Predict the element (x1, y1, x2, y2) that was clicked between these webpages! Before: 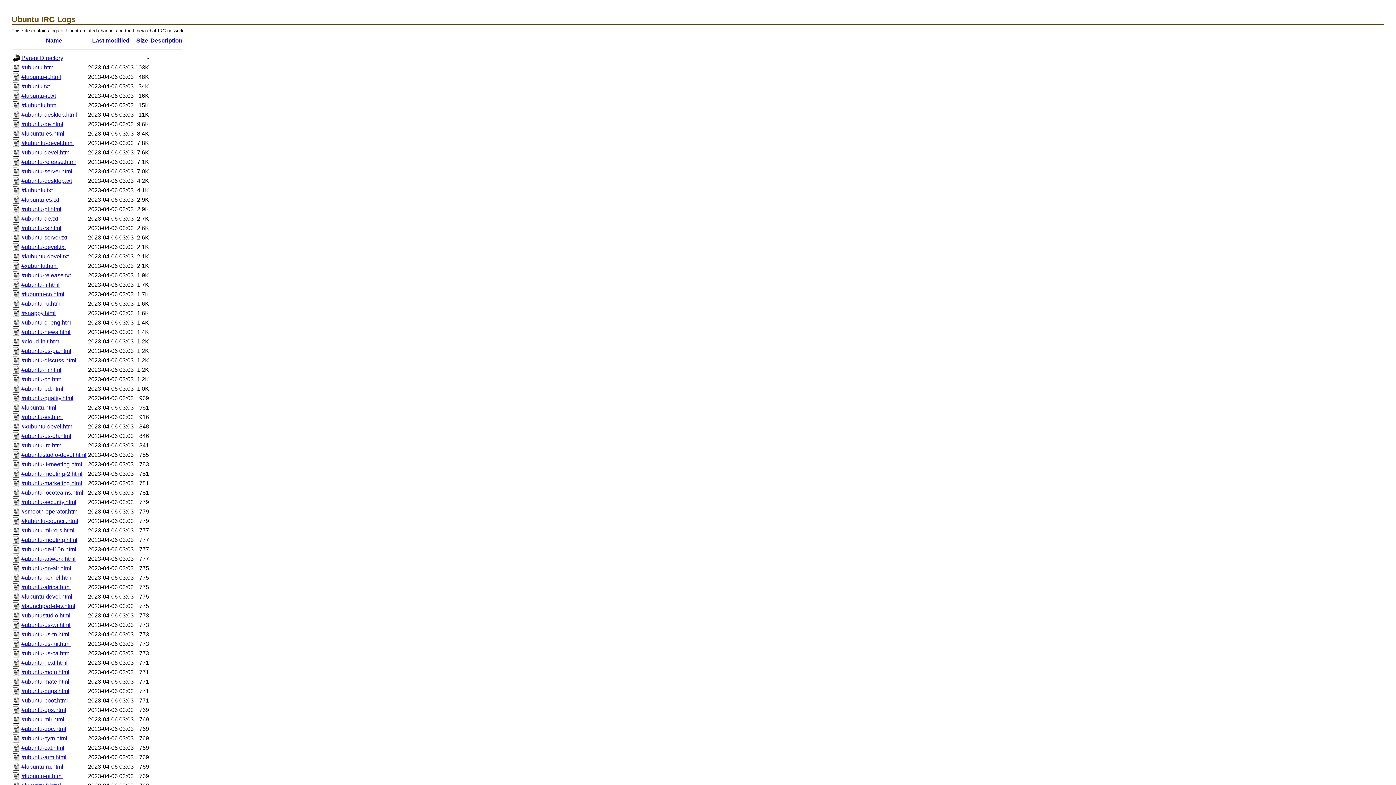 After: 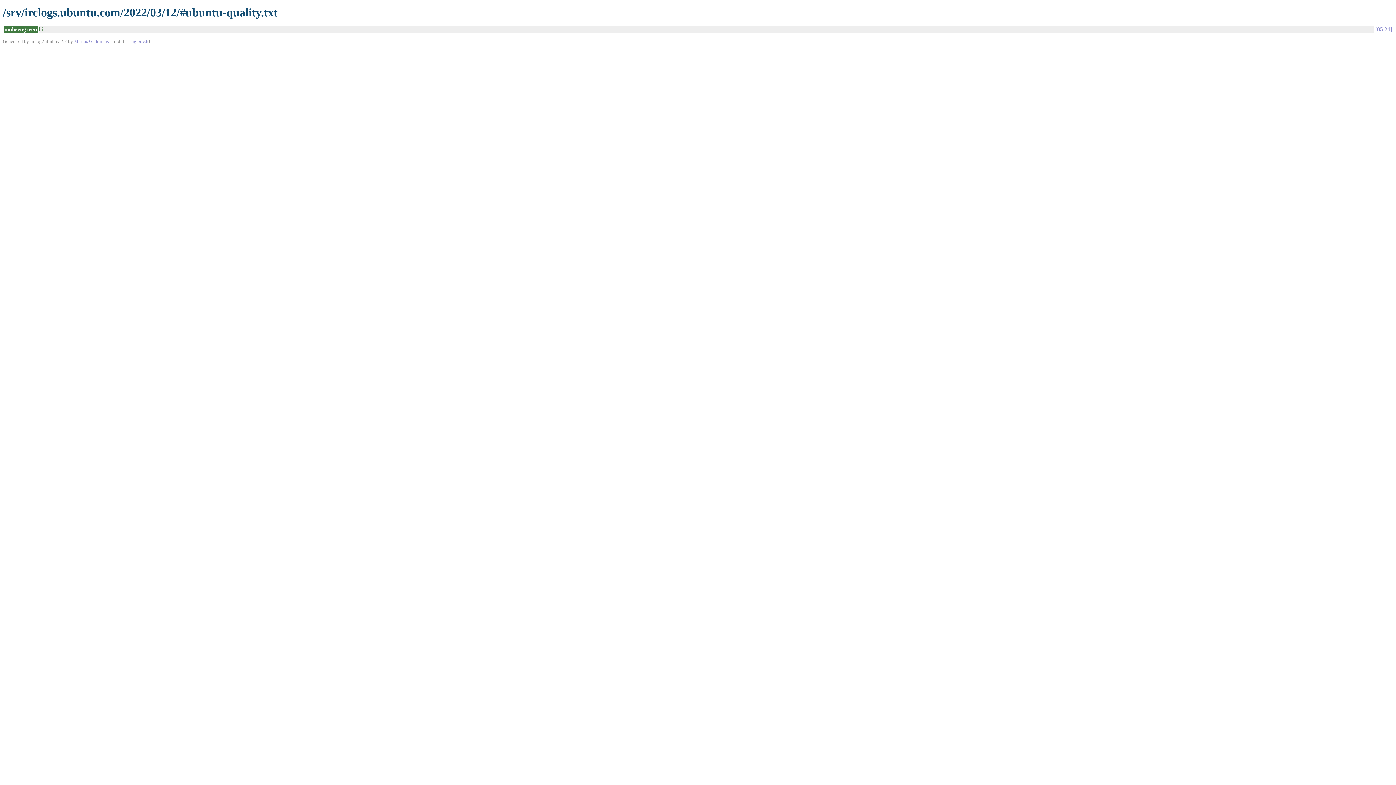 Action: label: #ubuntu-quality.html bbox: (21, 395, 73, 401)